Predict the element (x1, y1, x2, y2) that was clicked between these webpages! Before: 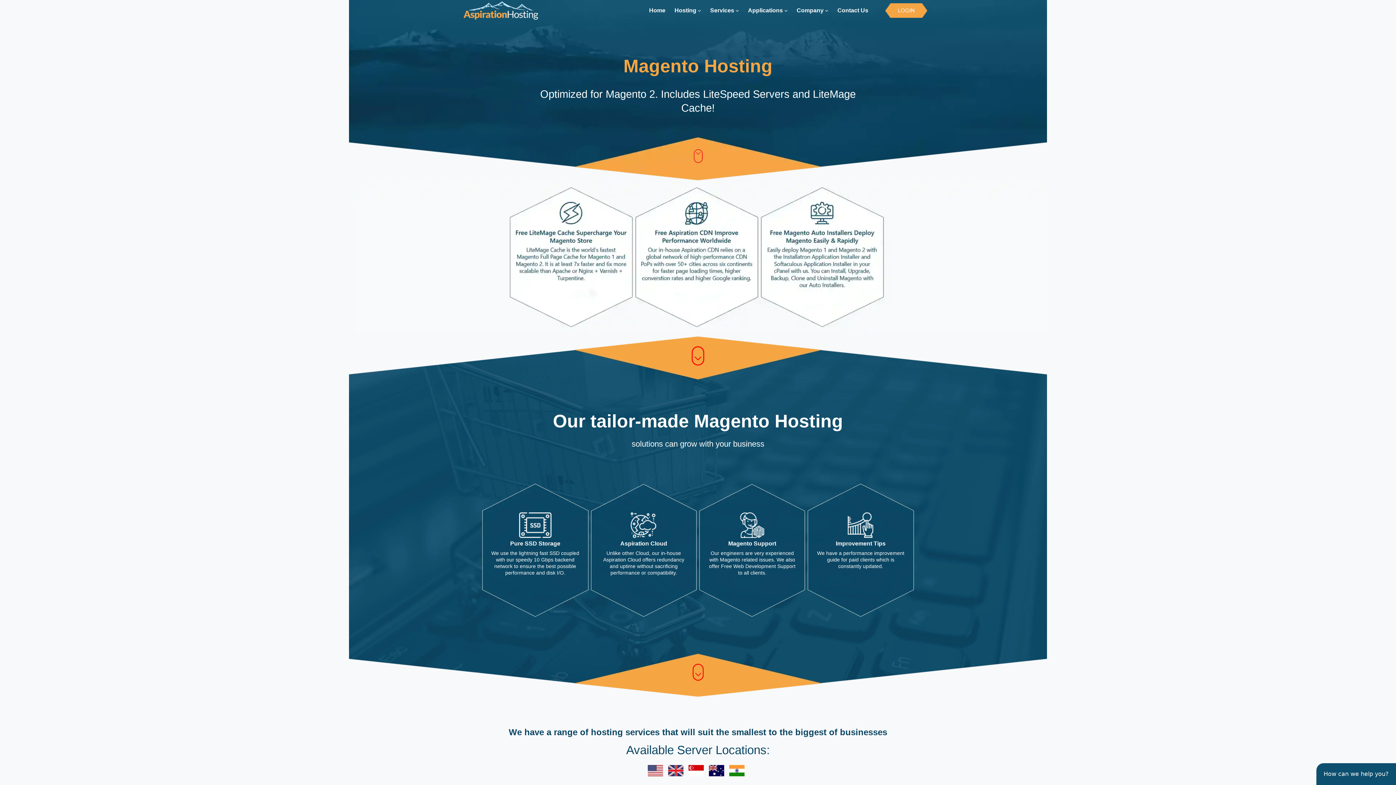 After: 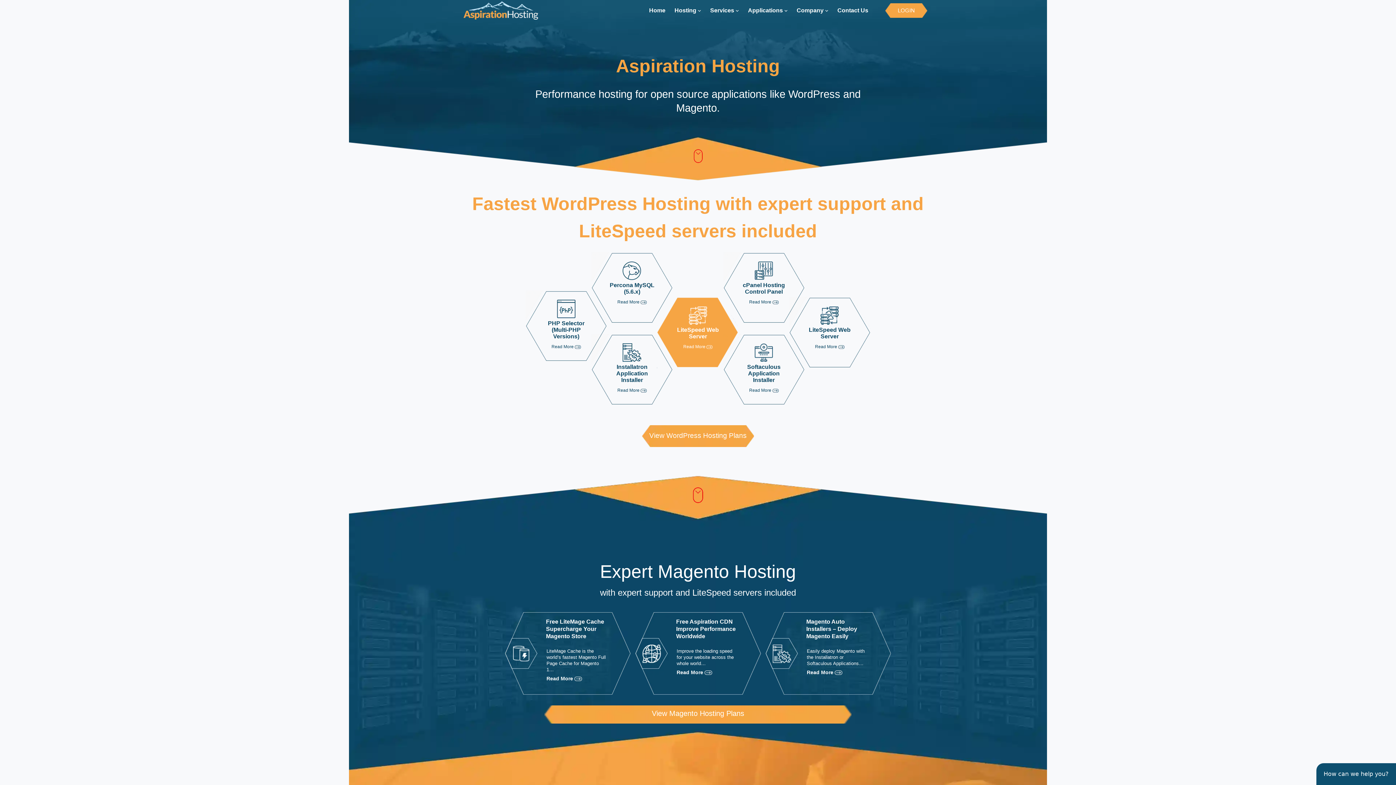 Action: label: Home bbox: (649, 0, 670, 21)